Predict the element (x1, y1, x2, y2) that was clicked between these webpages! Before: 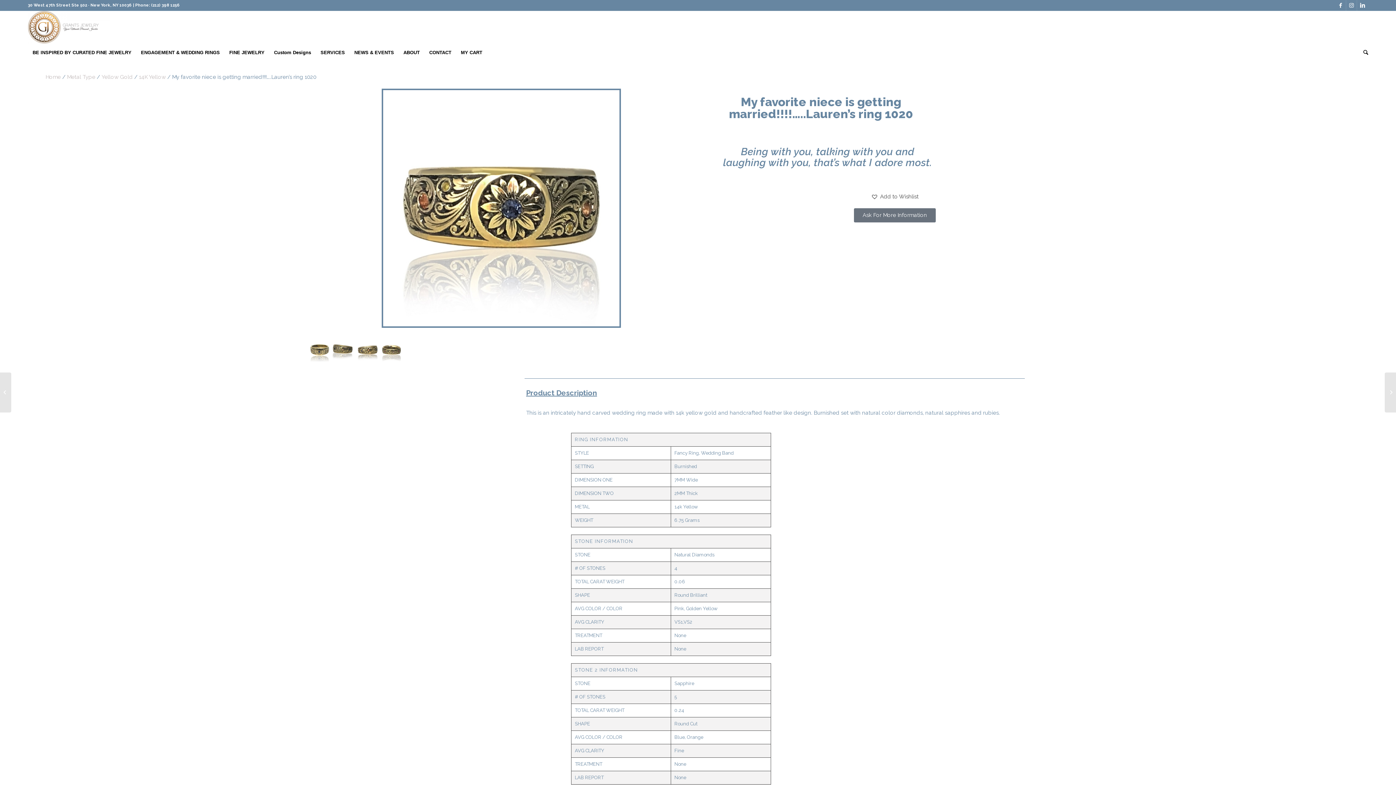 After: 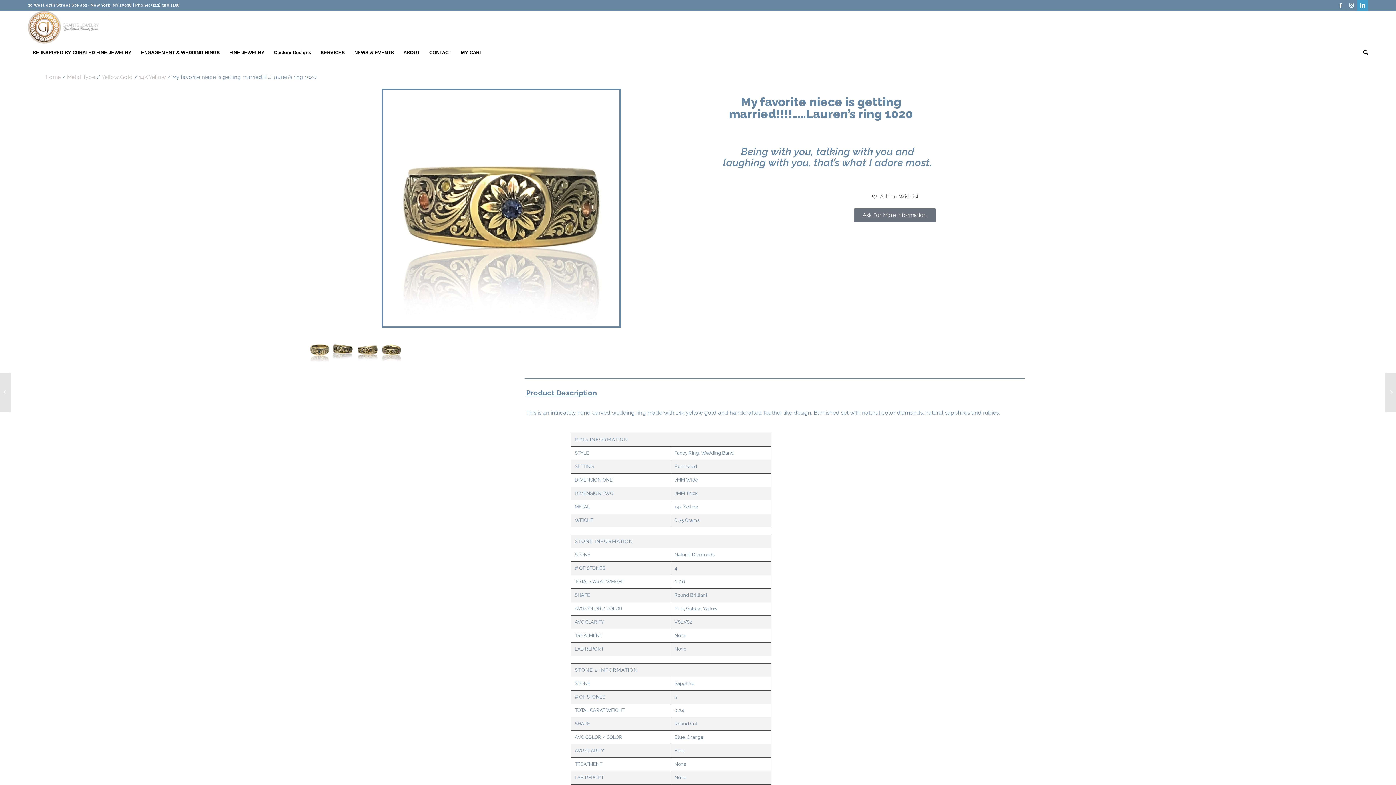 Action: bbox: (1357, 0, 1368, 10) label: Link to LinkedIn